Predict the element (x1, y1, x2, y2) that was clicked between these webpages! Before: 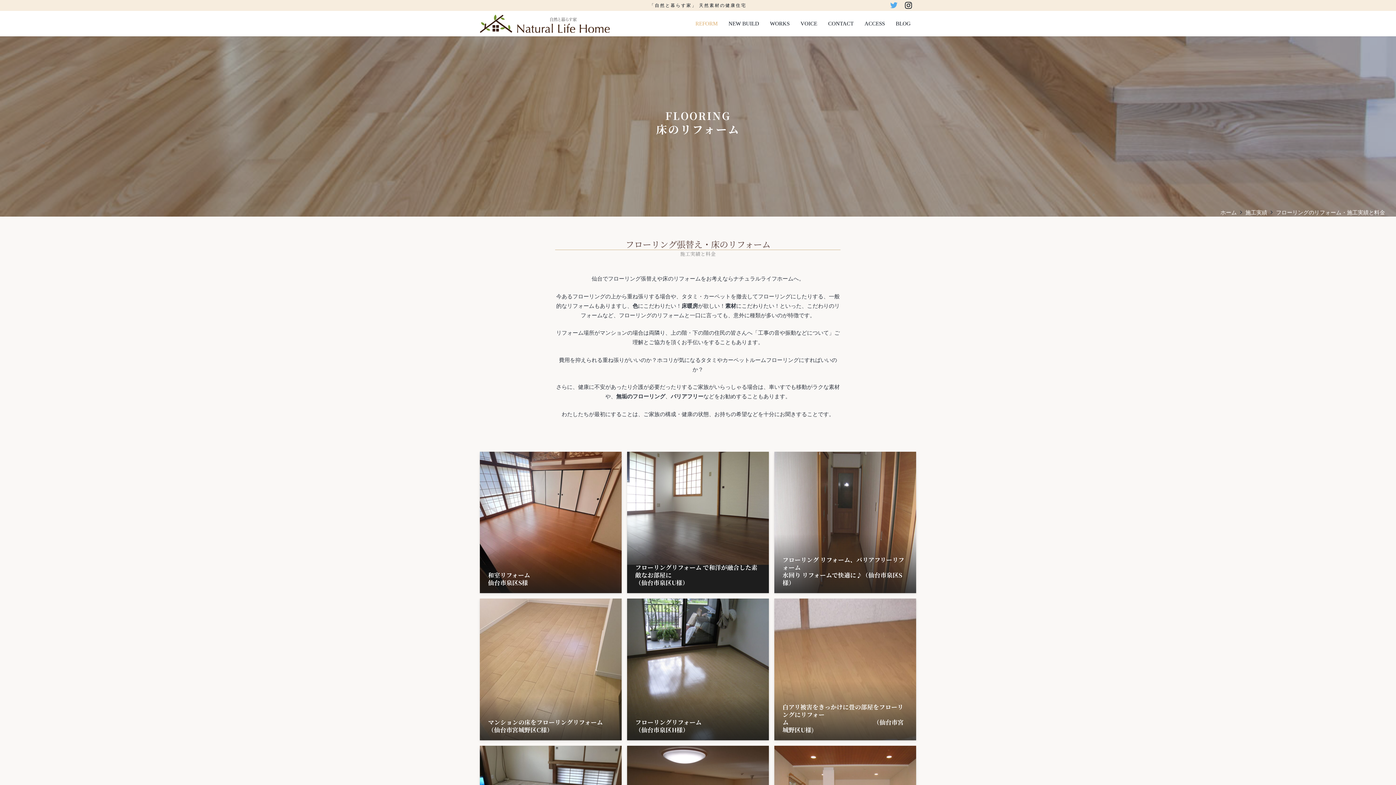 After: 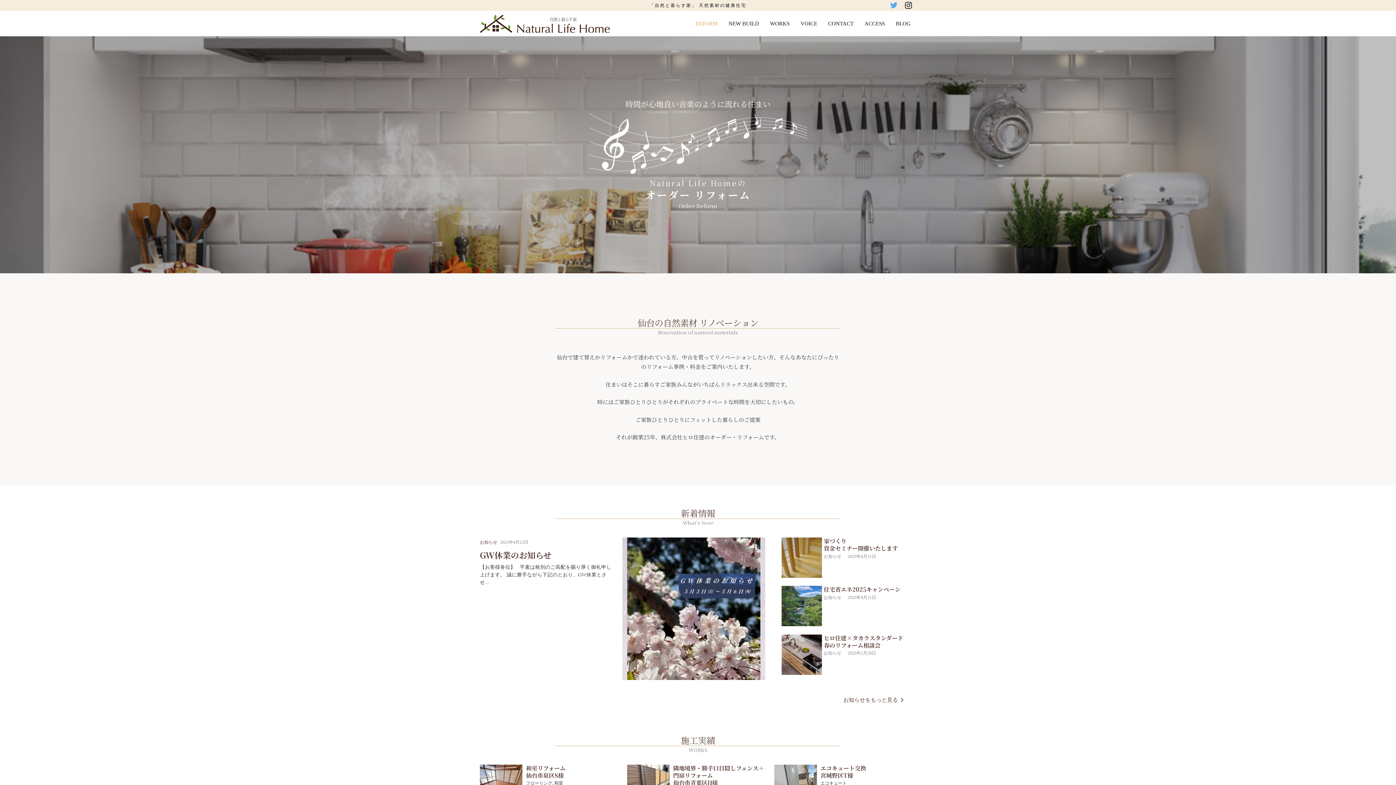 Action: bbox: (690, 14, 723, 32) label: REFORM
リフォーム